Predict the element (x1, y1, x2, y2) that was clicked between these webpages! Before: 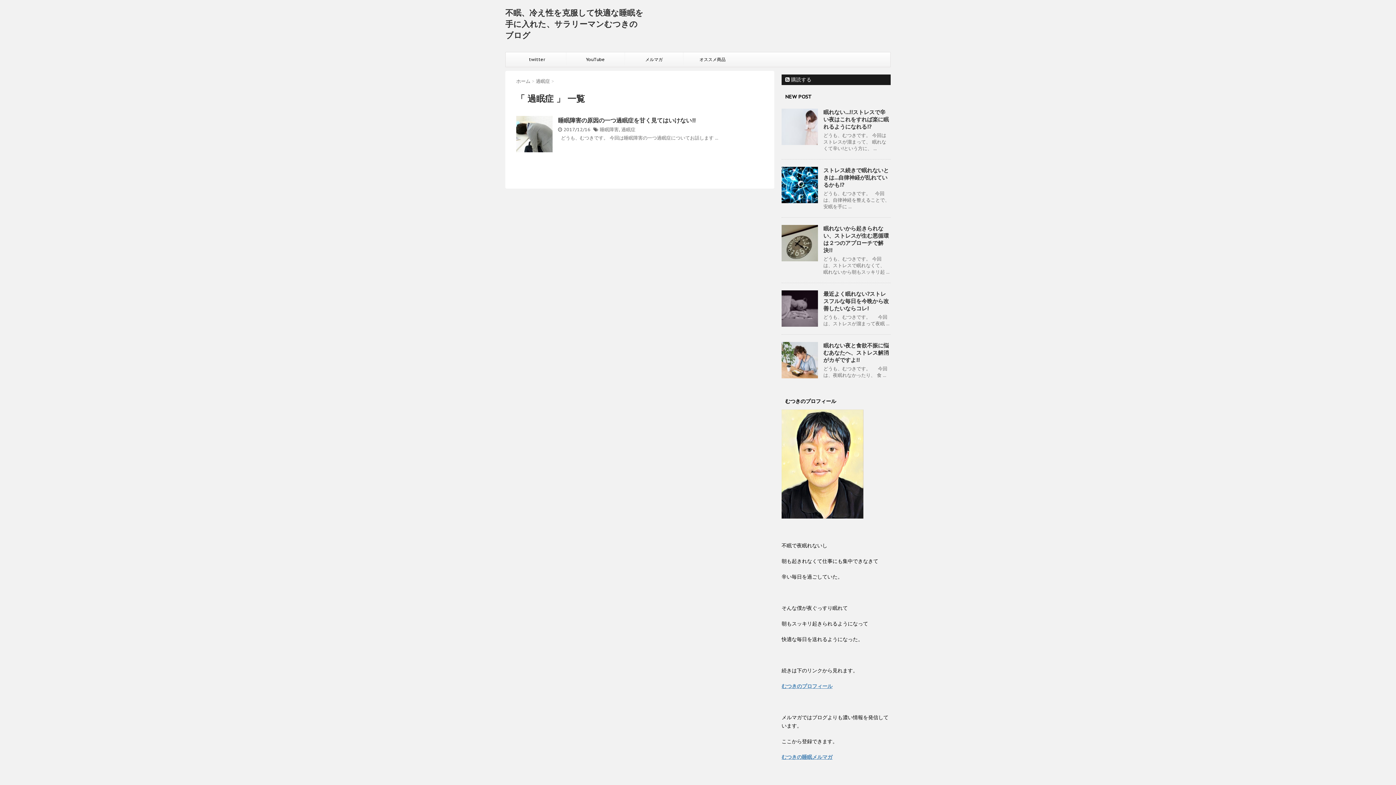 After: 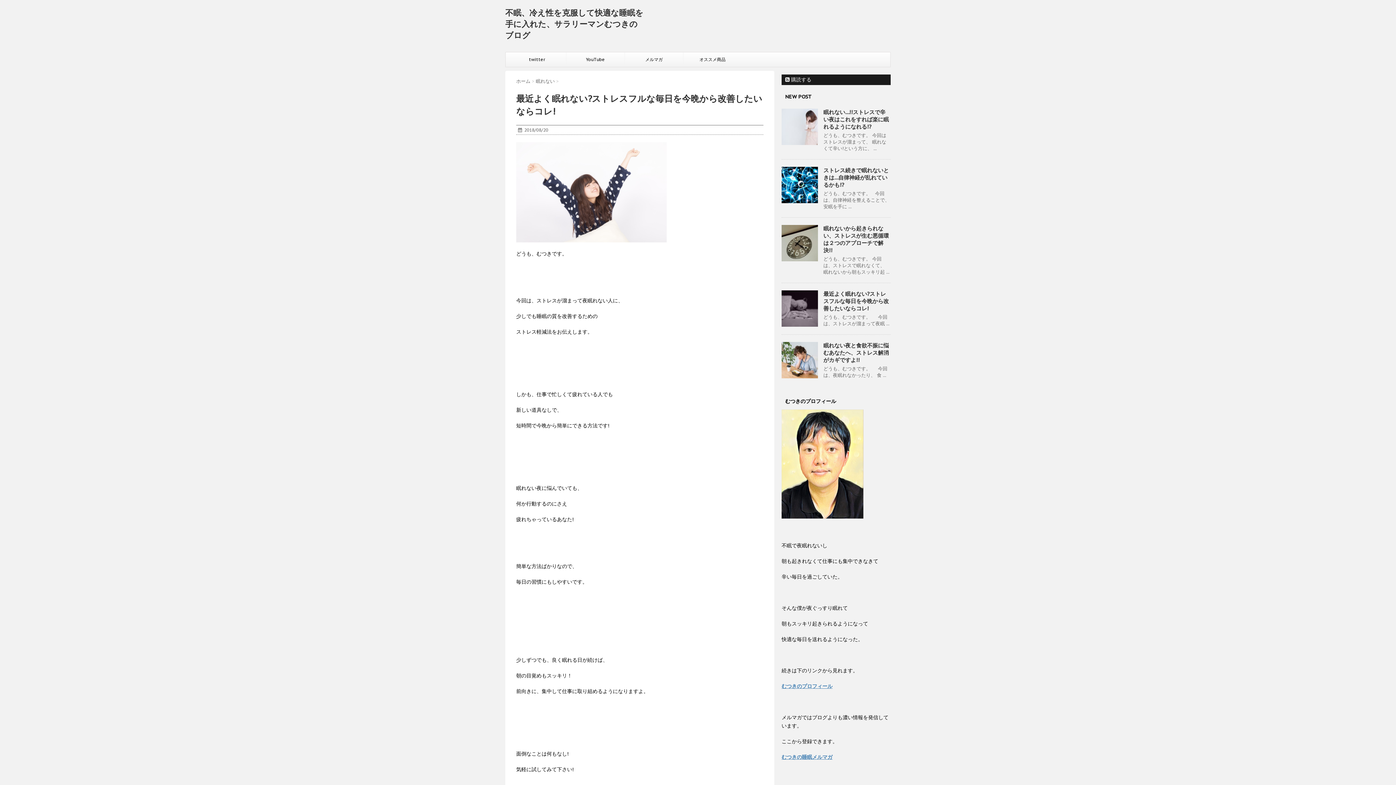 Action: label: 最近よく眠れない?ストレスフルな毎日を今晩から改善したいならコレ! bbox: (823, 290, 889, 312)